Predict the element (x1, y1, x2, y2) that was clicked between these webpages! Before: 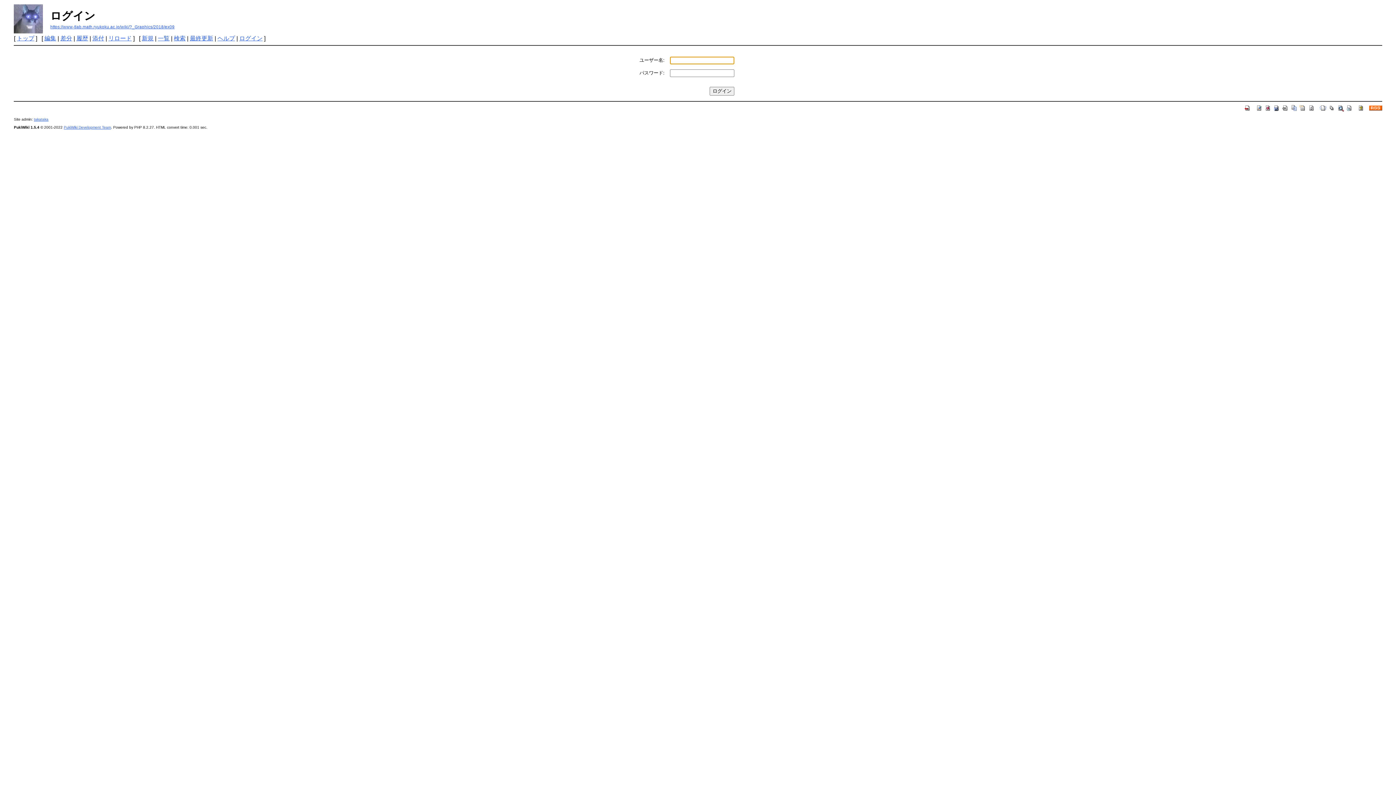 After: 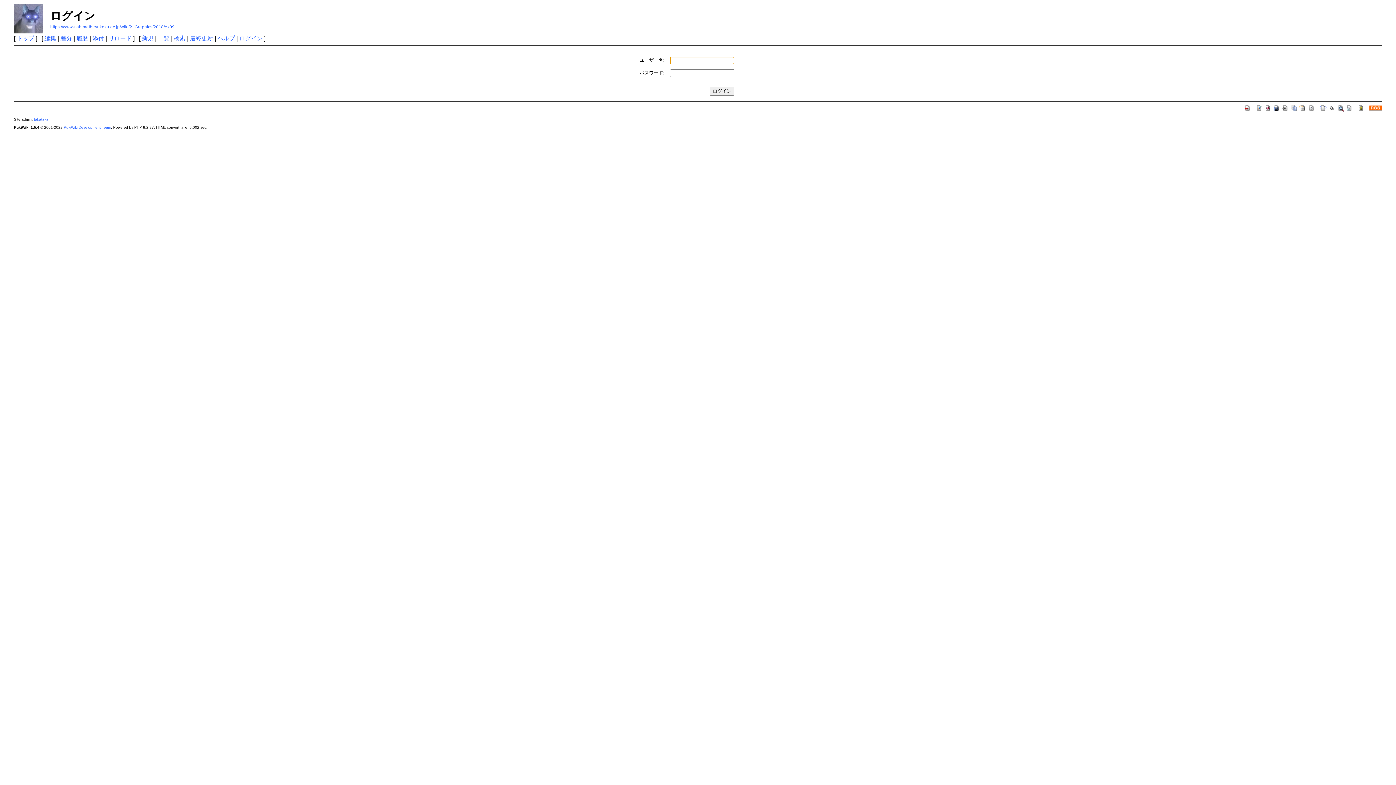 Action: bbox: (239, 35, 262, 41) label: ログイン